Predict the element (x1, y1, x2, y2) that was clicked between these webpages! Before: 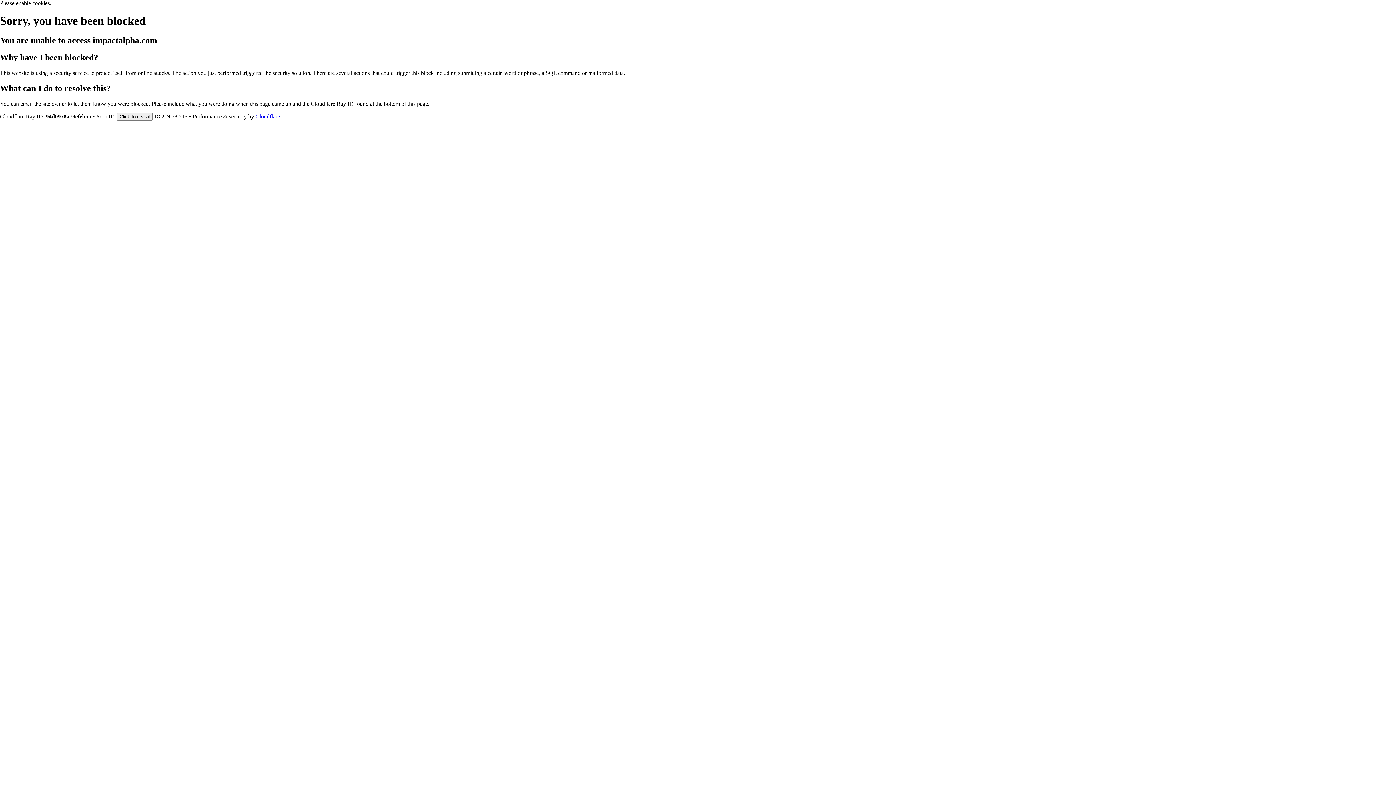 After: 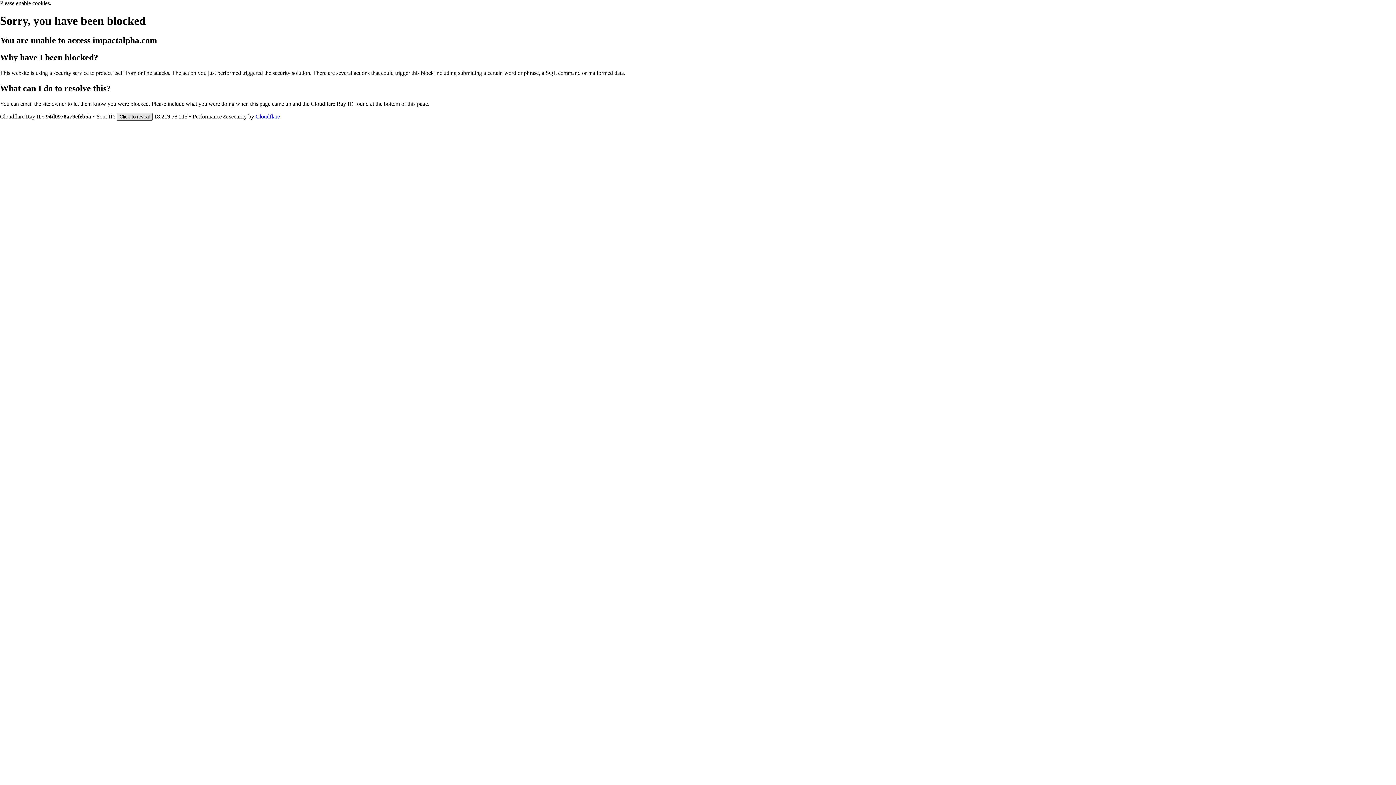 Action: label: Click to reveal bbox: (116, 112, 152, 120)